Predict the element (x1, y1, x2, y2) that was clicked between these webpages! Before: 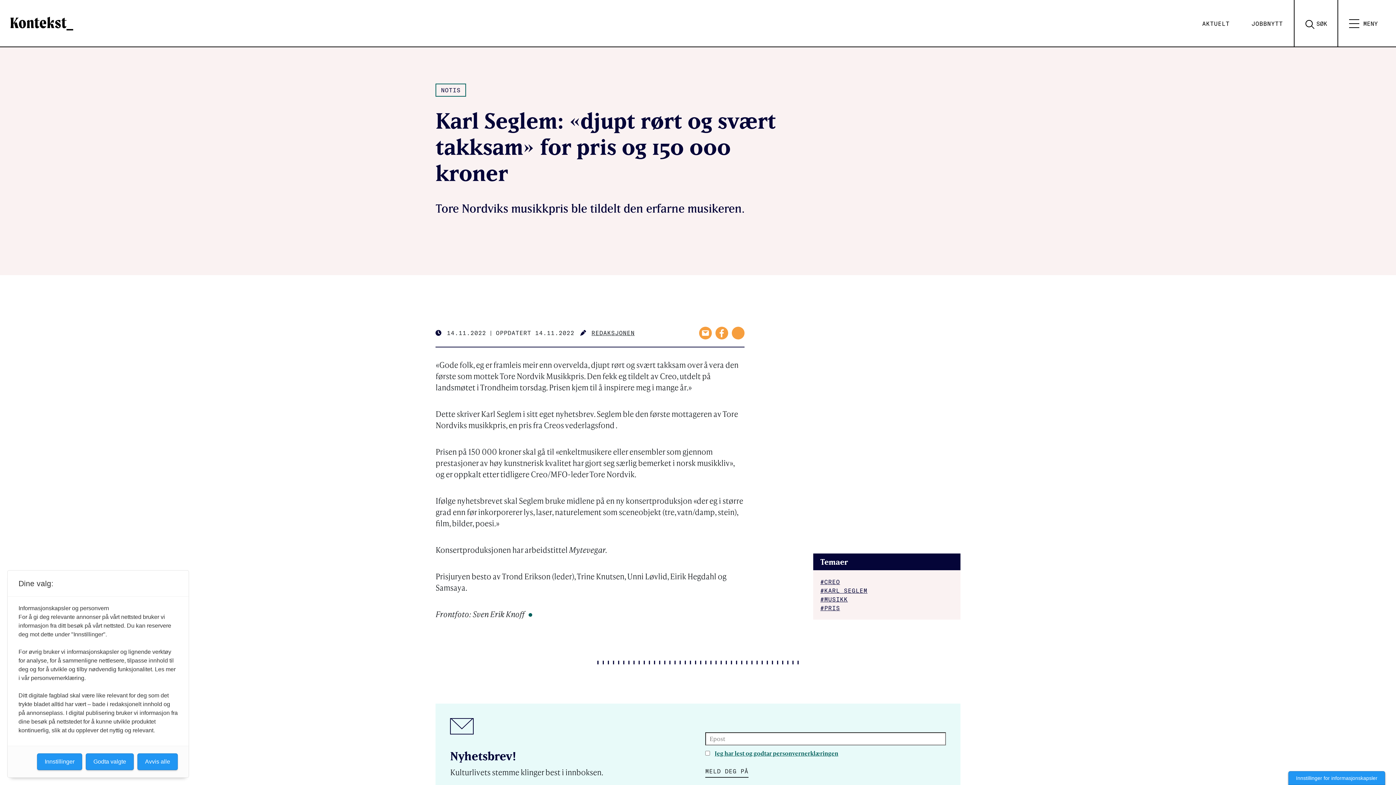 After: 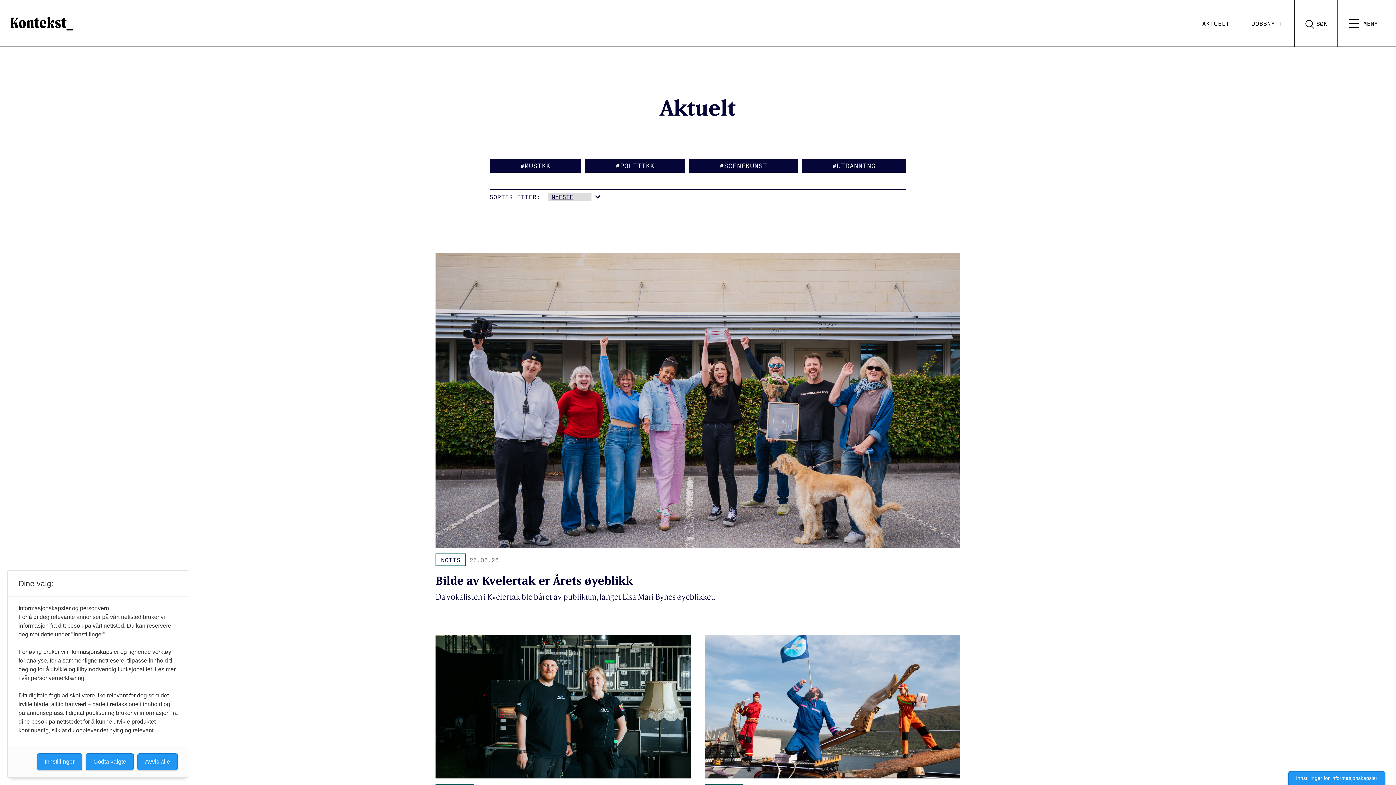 Action: bbox: (1202, 19, 1230, 28) label: AKTUELT